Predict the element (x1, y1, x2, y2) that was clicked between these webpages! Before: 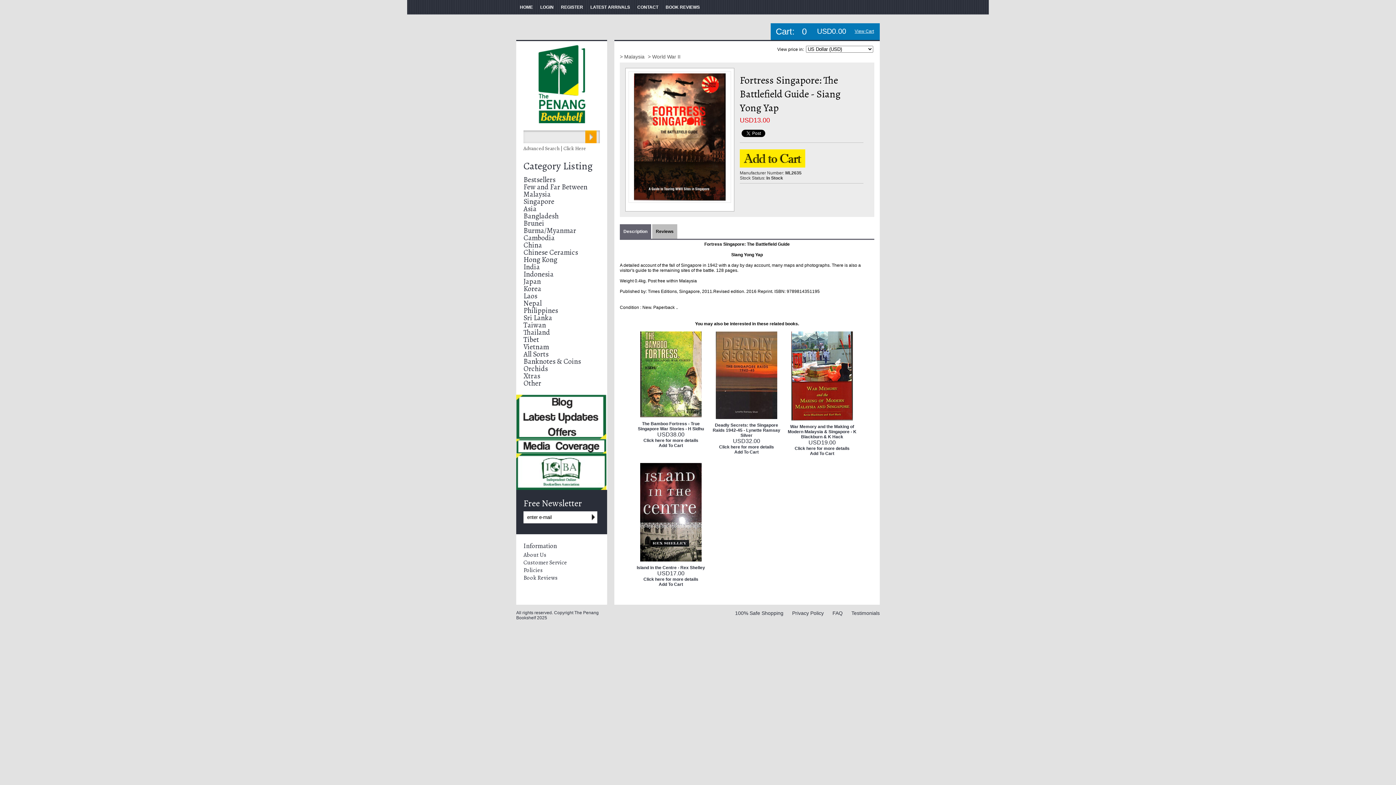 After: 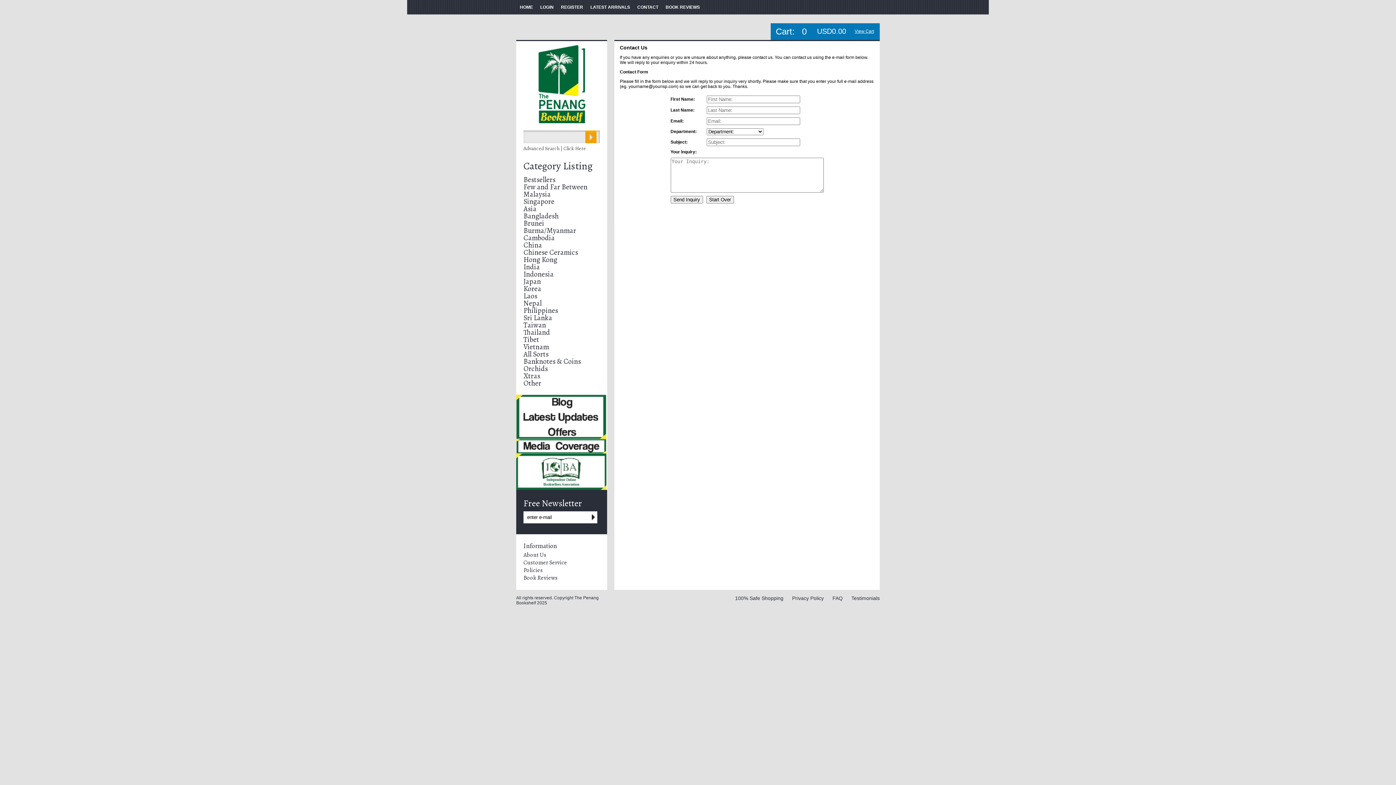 Action: label: CONTACT bbox: (633, 0, 662, 14)